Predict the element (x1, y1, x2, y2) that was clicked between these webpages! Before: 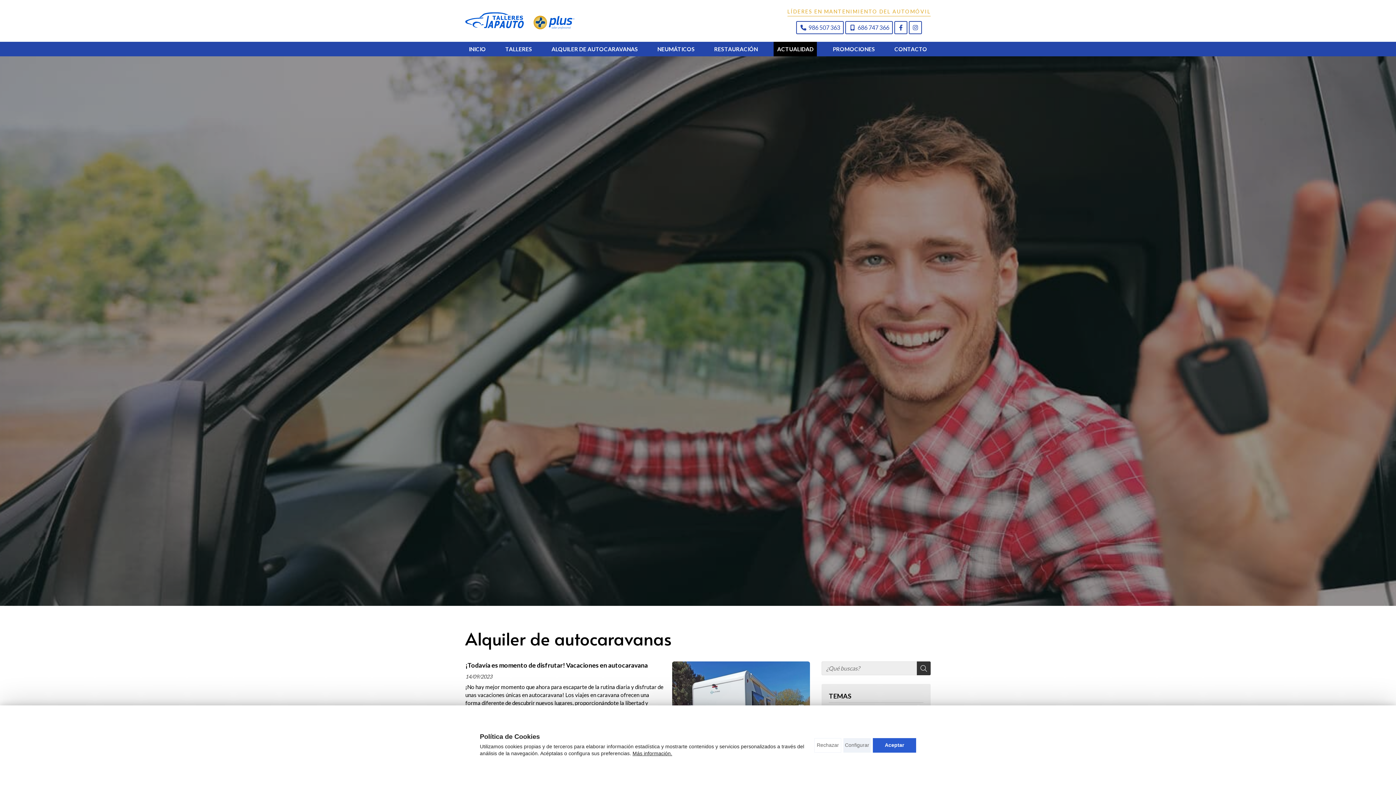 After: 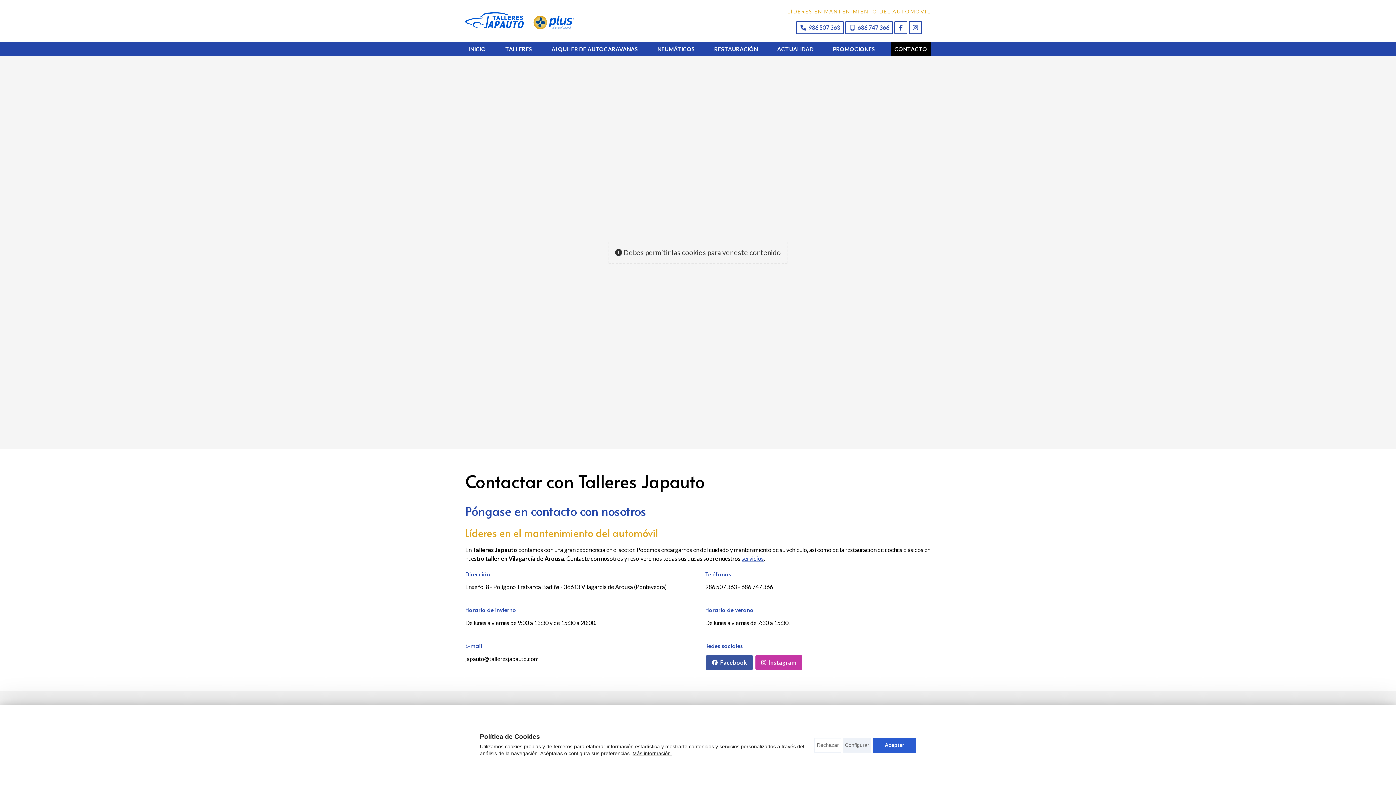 Action: bbox: (891, 41, 930, 56) label: CONTACTO